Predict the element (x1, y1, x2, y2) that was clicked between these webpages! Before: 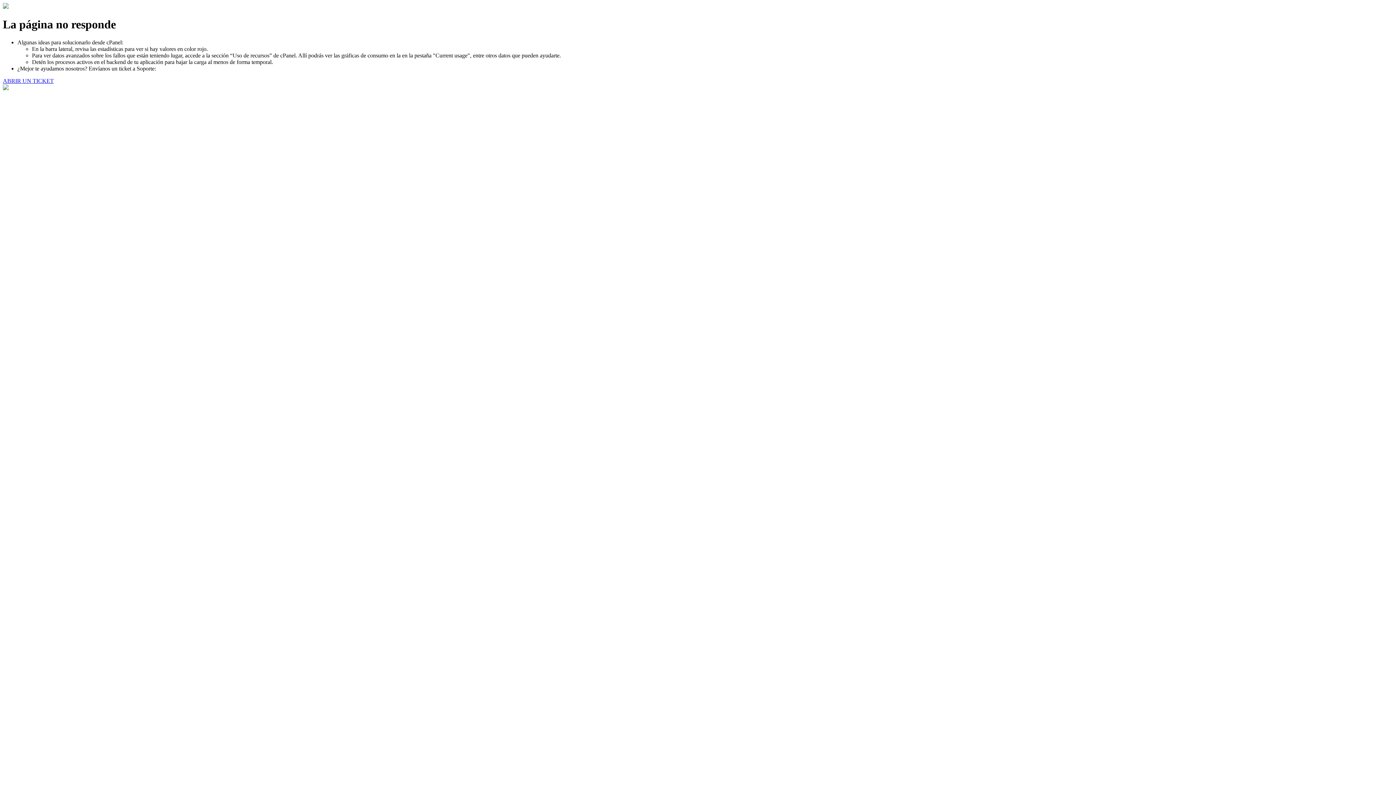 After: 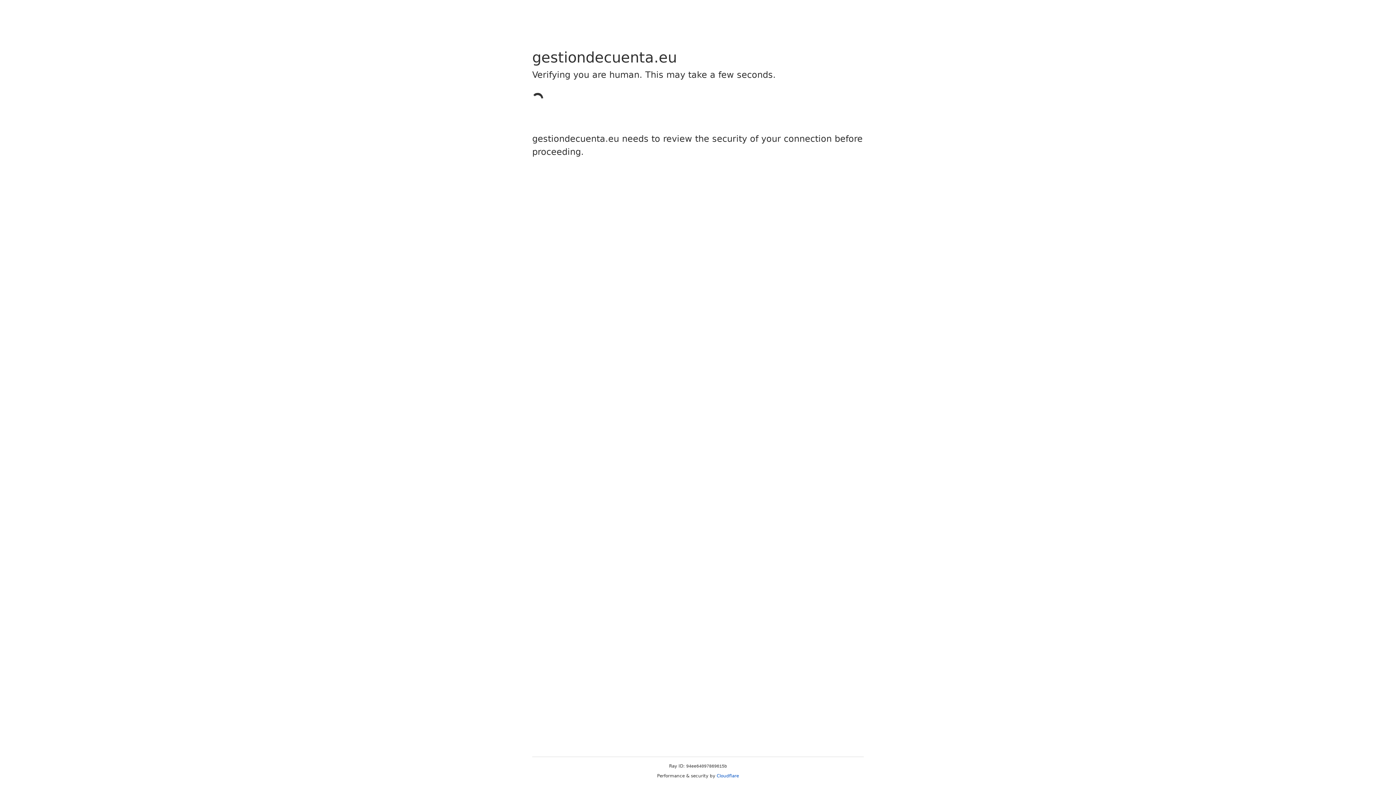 Action: label: ABRIR UN TICKET bbox: (2, 77, 53, 83)